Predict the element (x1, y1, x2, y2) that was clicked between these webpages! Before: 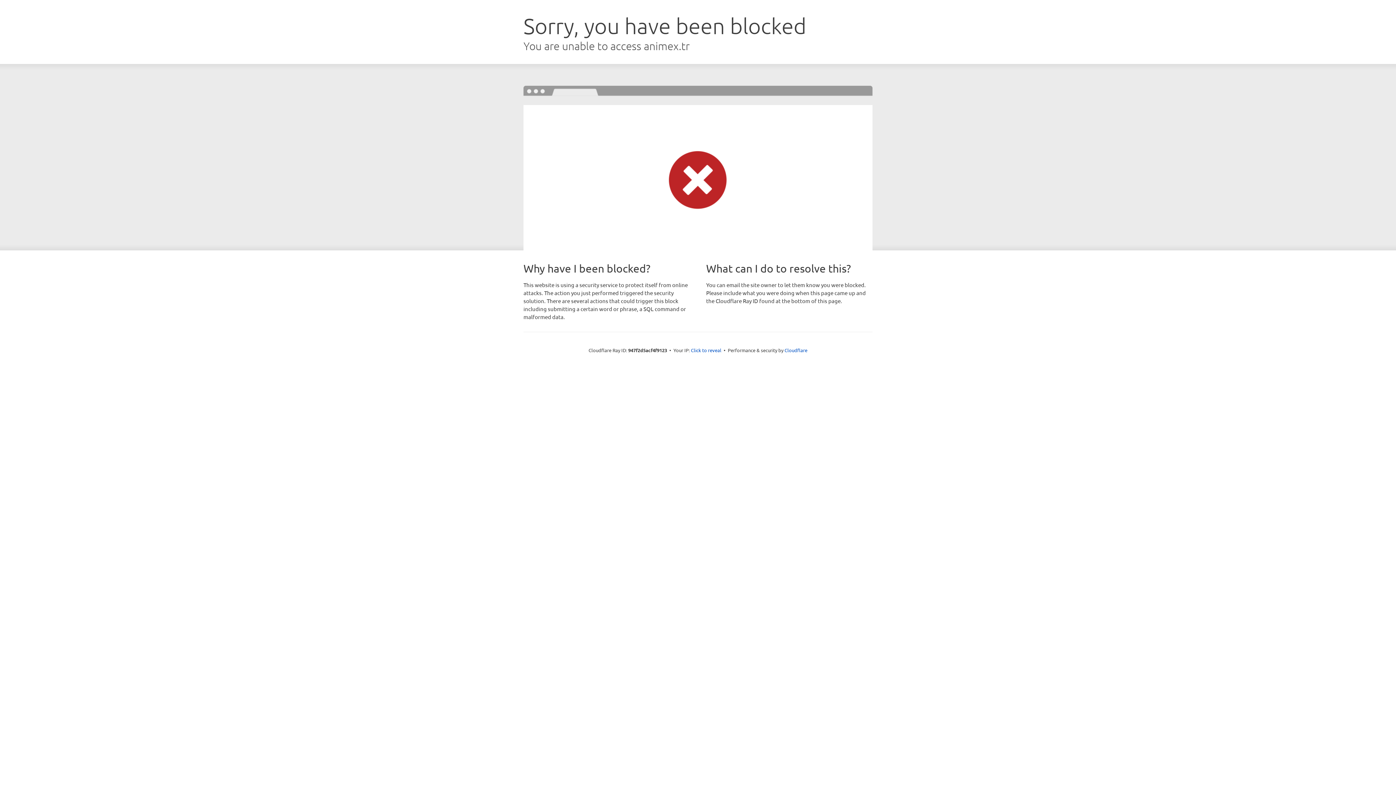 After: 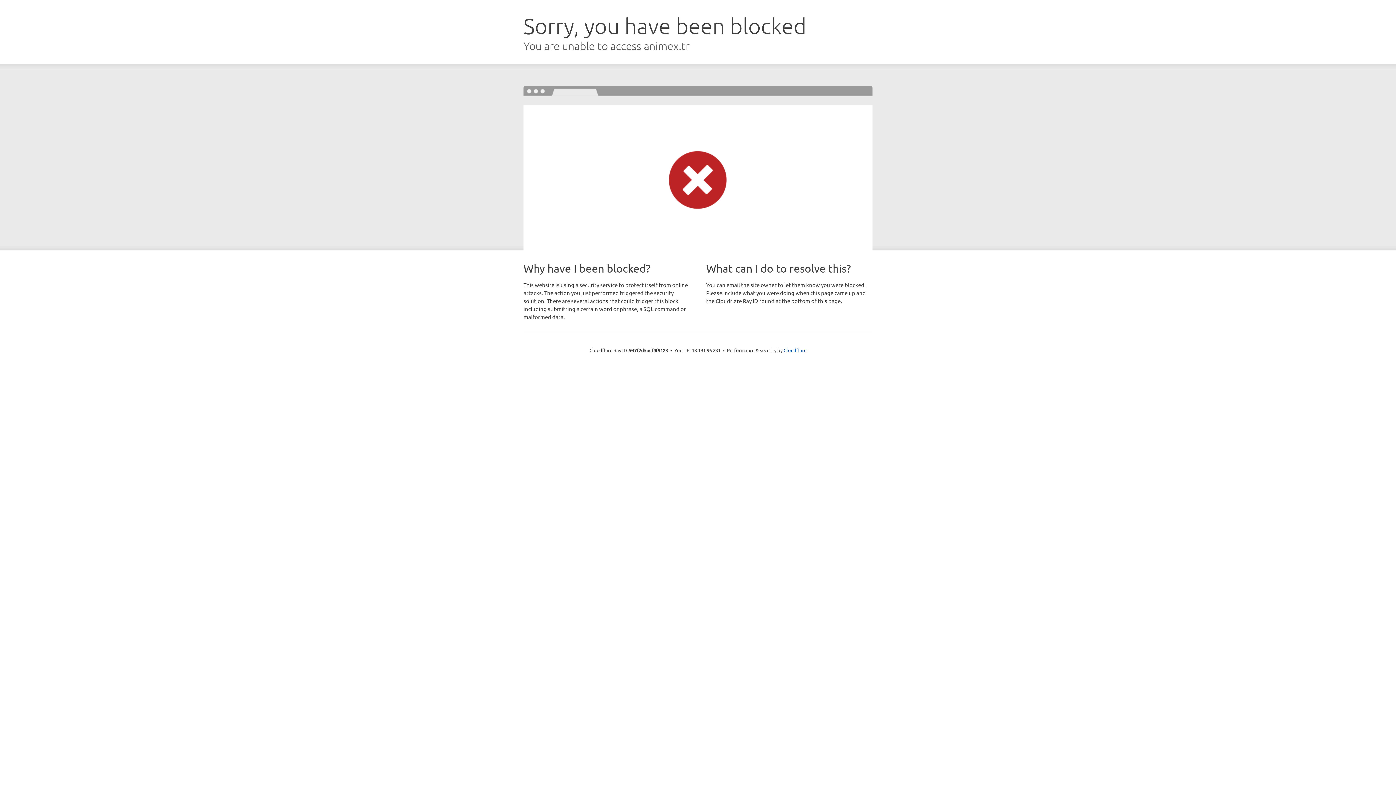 Action: bbox: (691, 346, 721, 353) label: Click to reveal